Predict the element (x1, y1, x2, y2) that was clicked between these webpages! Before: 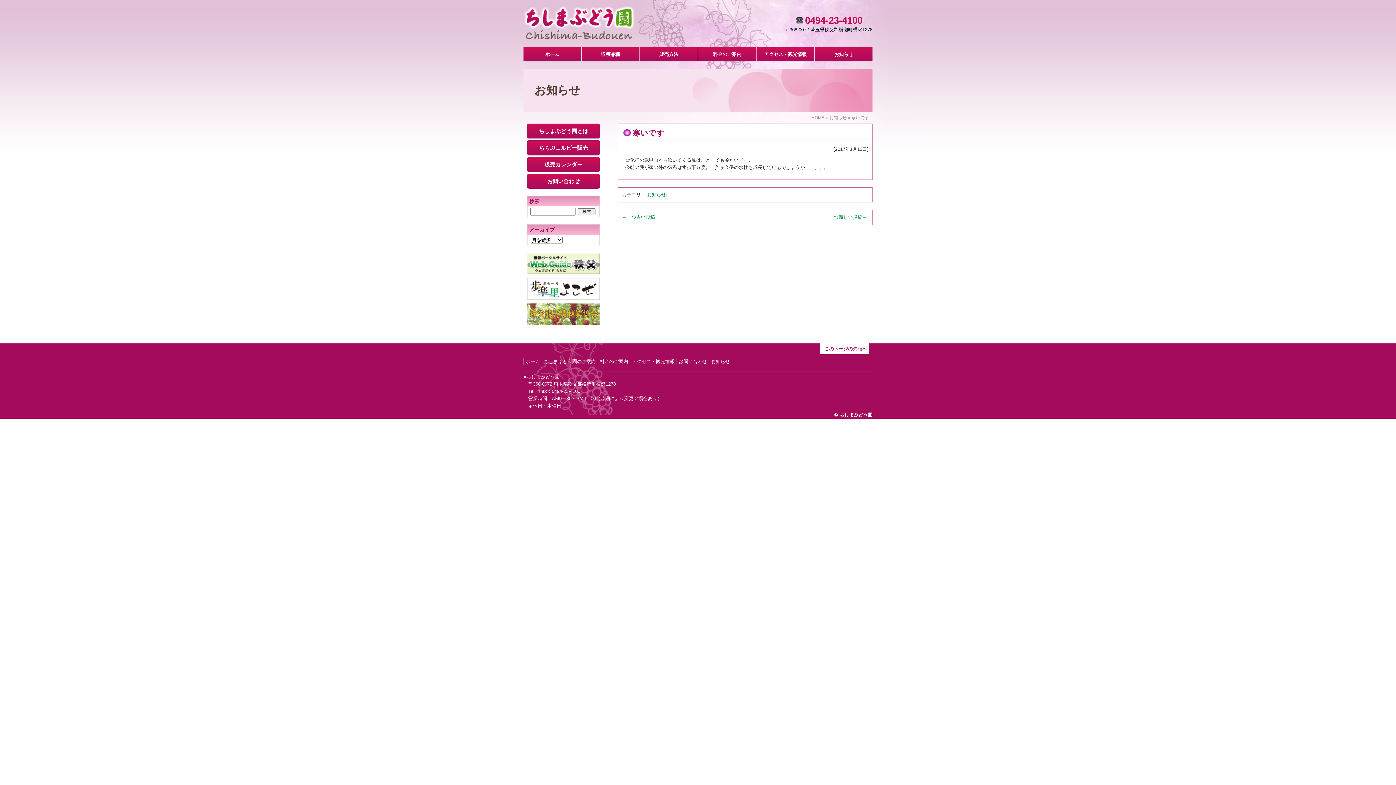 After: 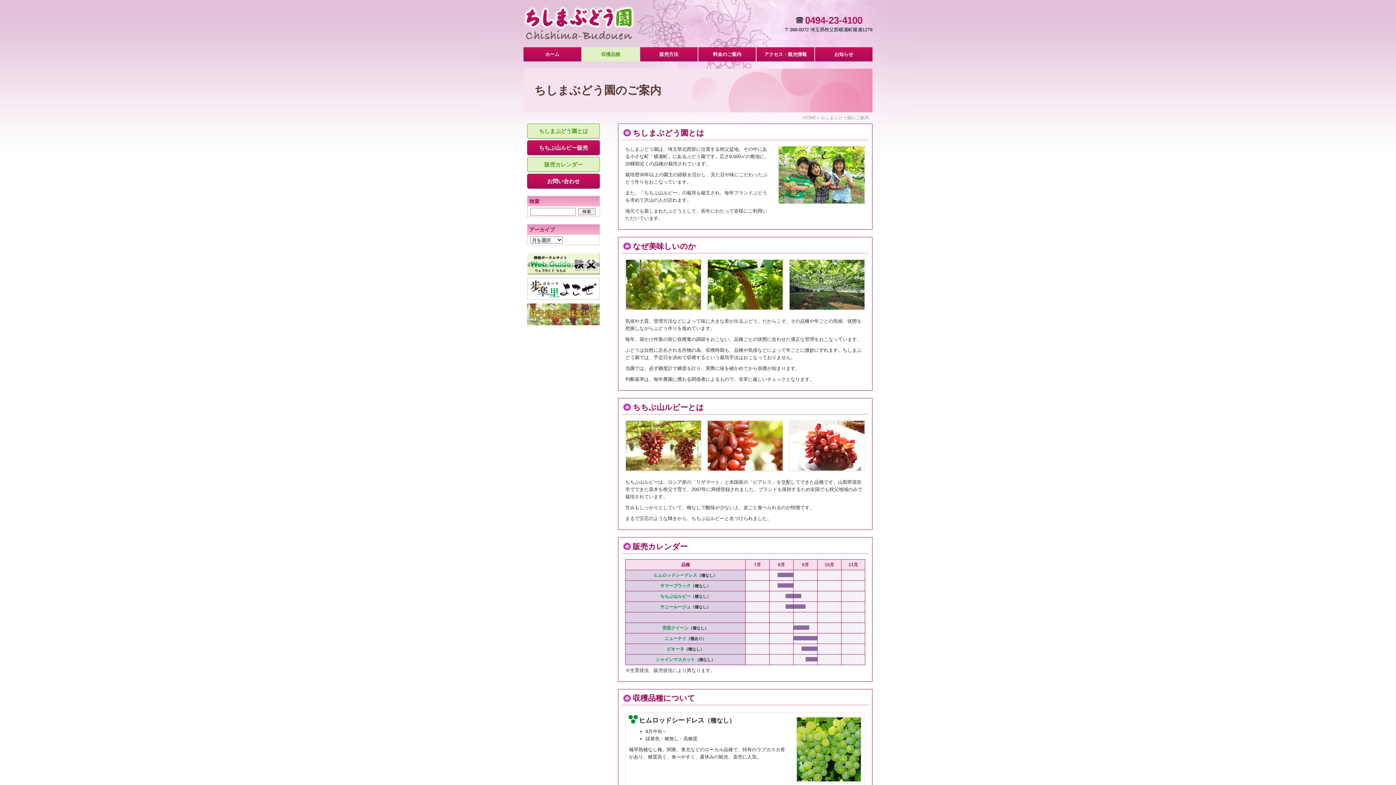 Action: label: ちしまぶどう園のご案内 bbox: (544, 358, 596, 364)